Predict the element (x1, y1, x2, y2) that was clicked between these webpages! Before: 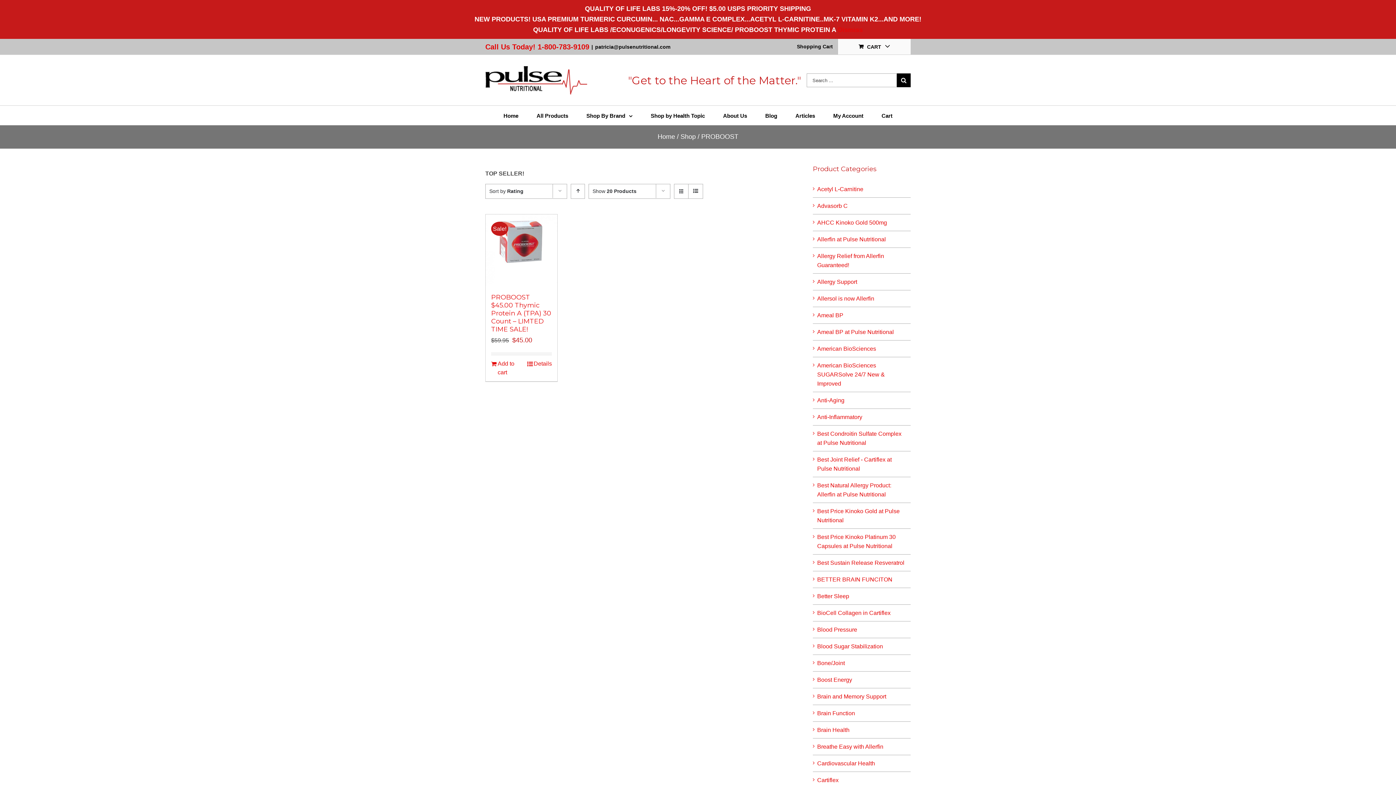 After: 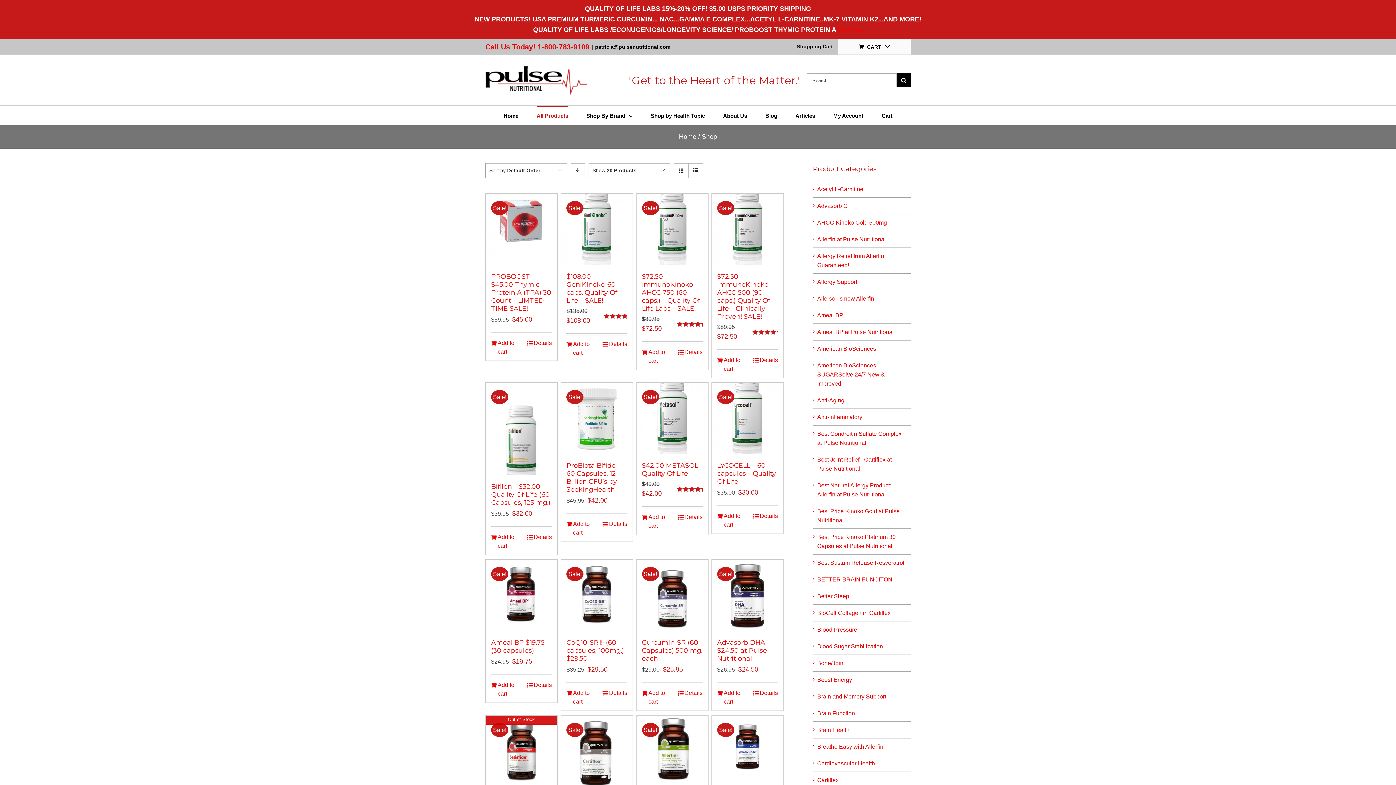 Action: bbox: (680, 133, 696, 140) label: Shop